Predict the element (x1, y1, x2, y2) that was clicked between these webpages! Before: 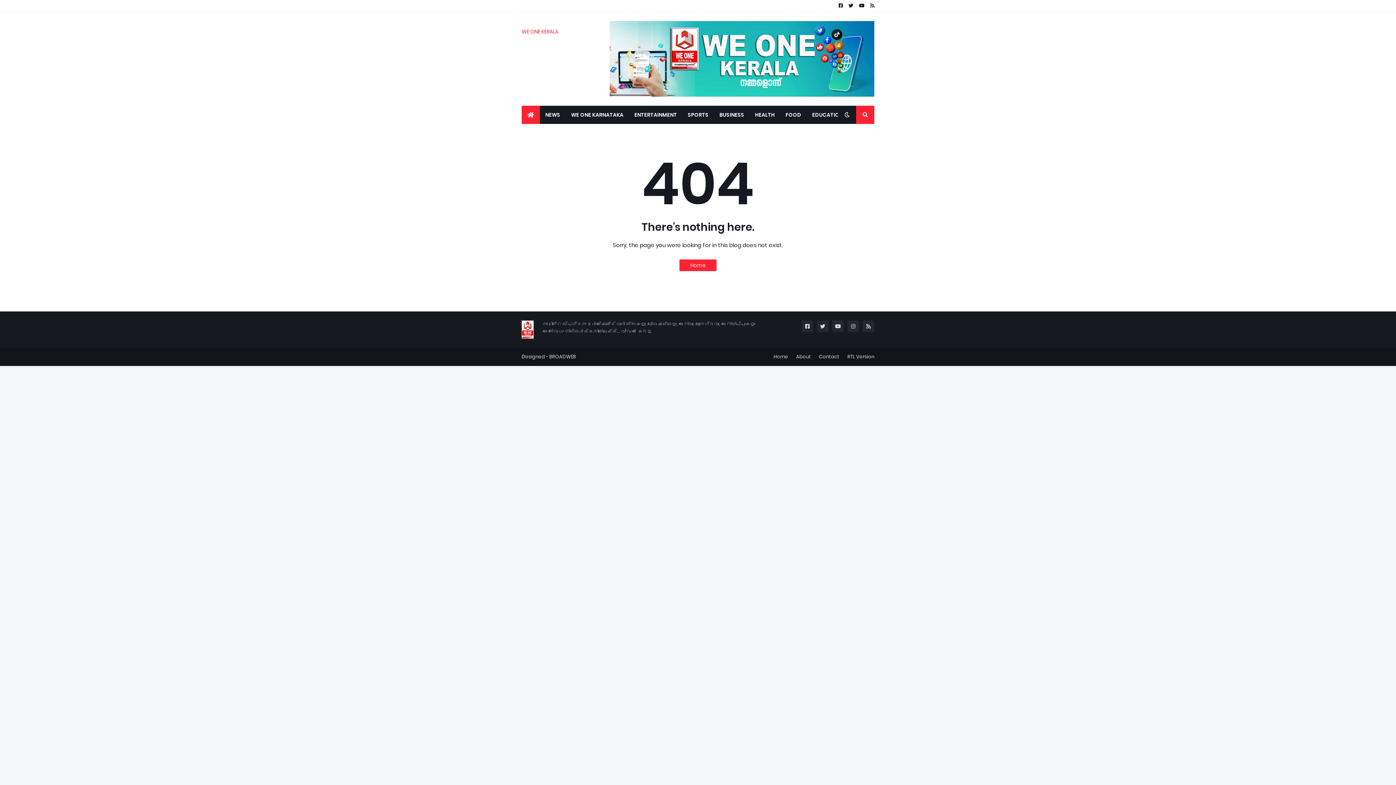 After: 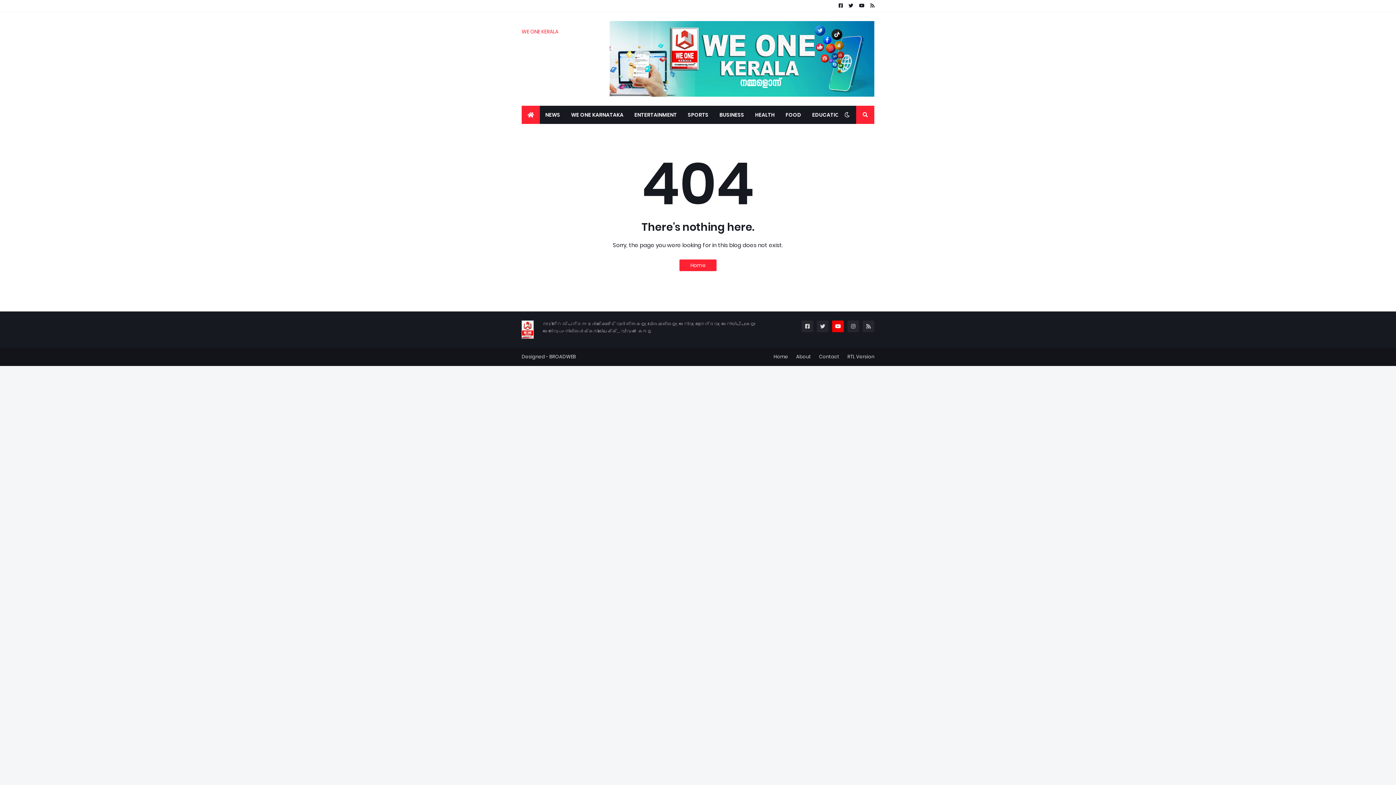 Action: bbox: (832, 320, 844, 332)